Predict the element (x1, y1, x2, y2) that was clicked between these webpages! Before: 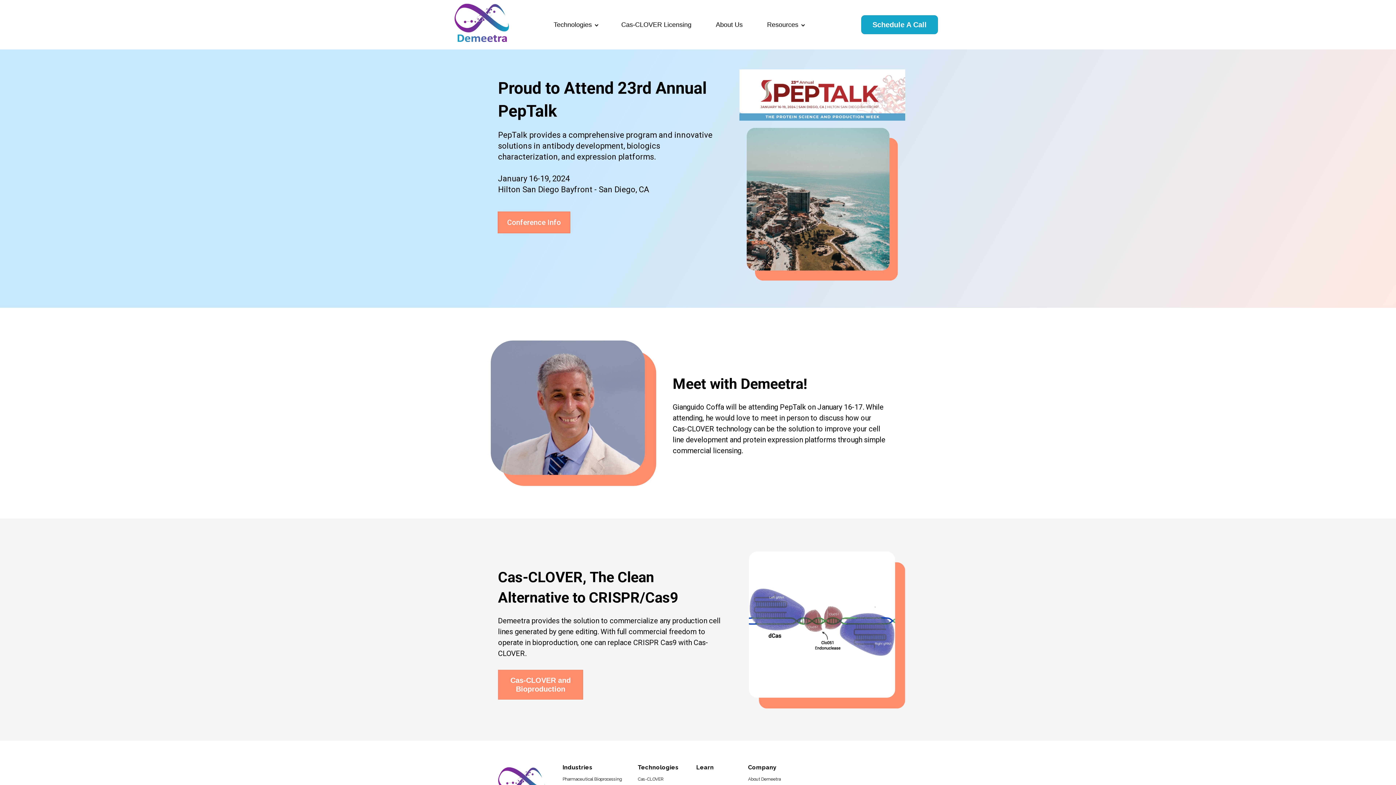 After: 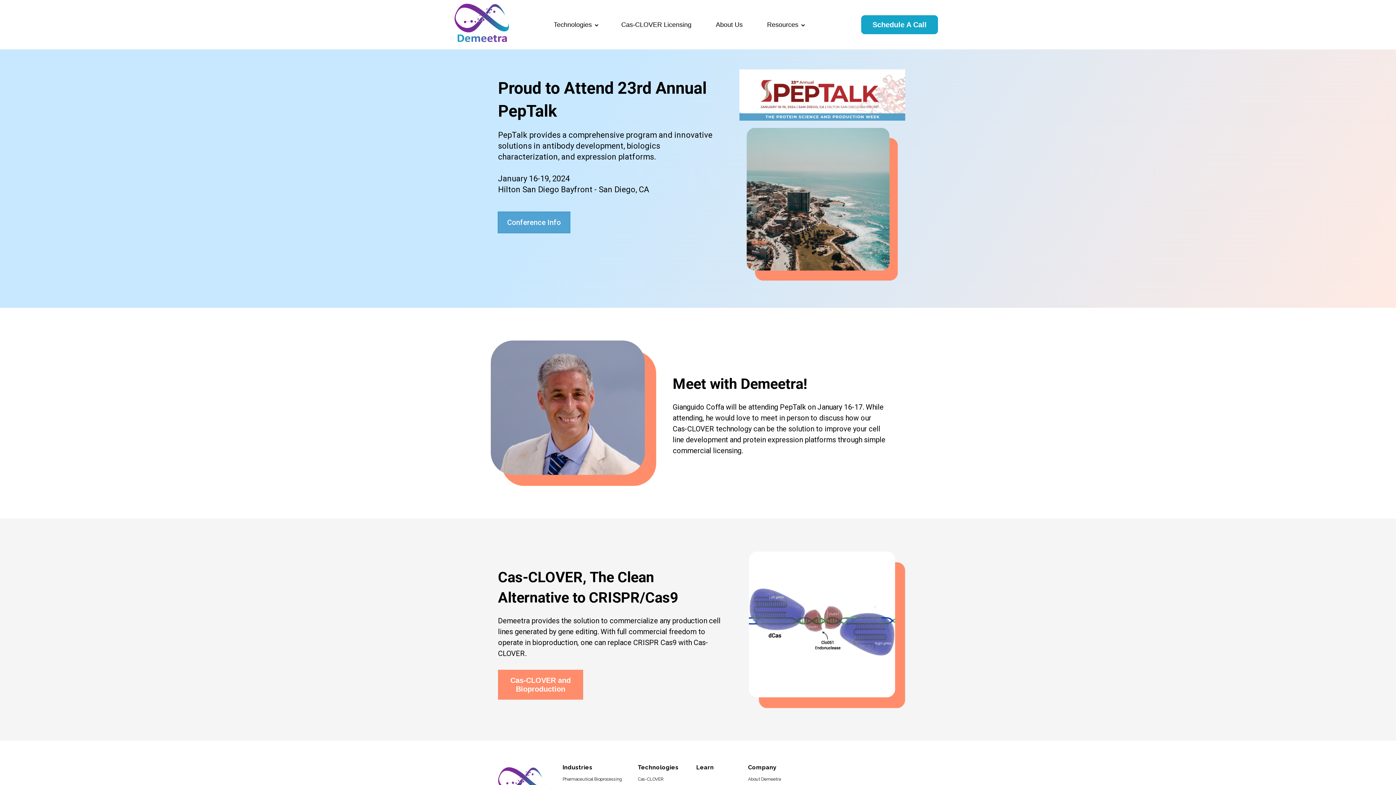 Action: label: Conference Info bbox: (497, 211, 570, 233)